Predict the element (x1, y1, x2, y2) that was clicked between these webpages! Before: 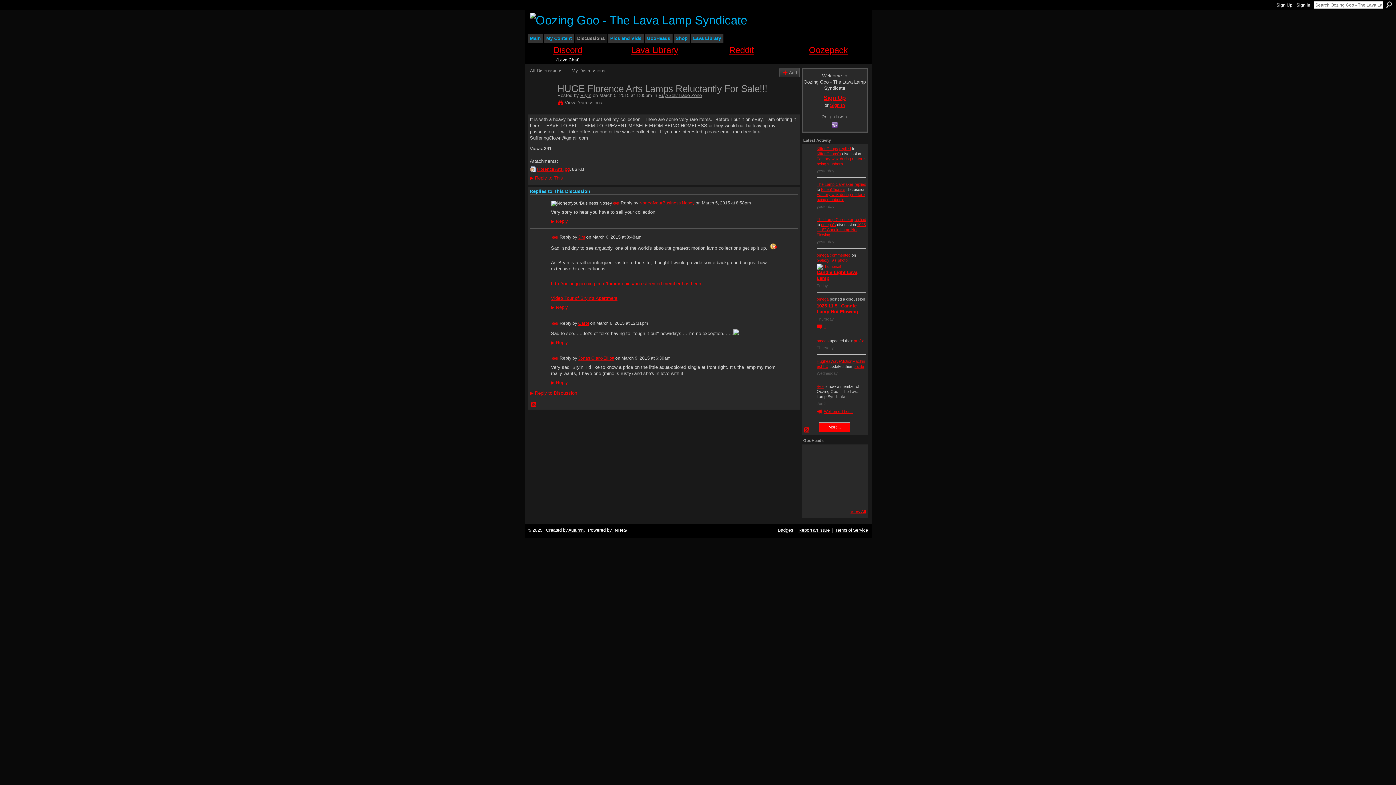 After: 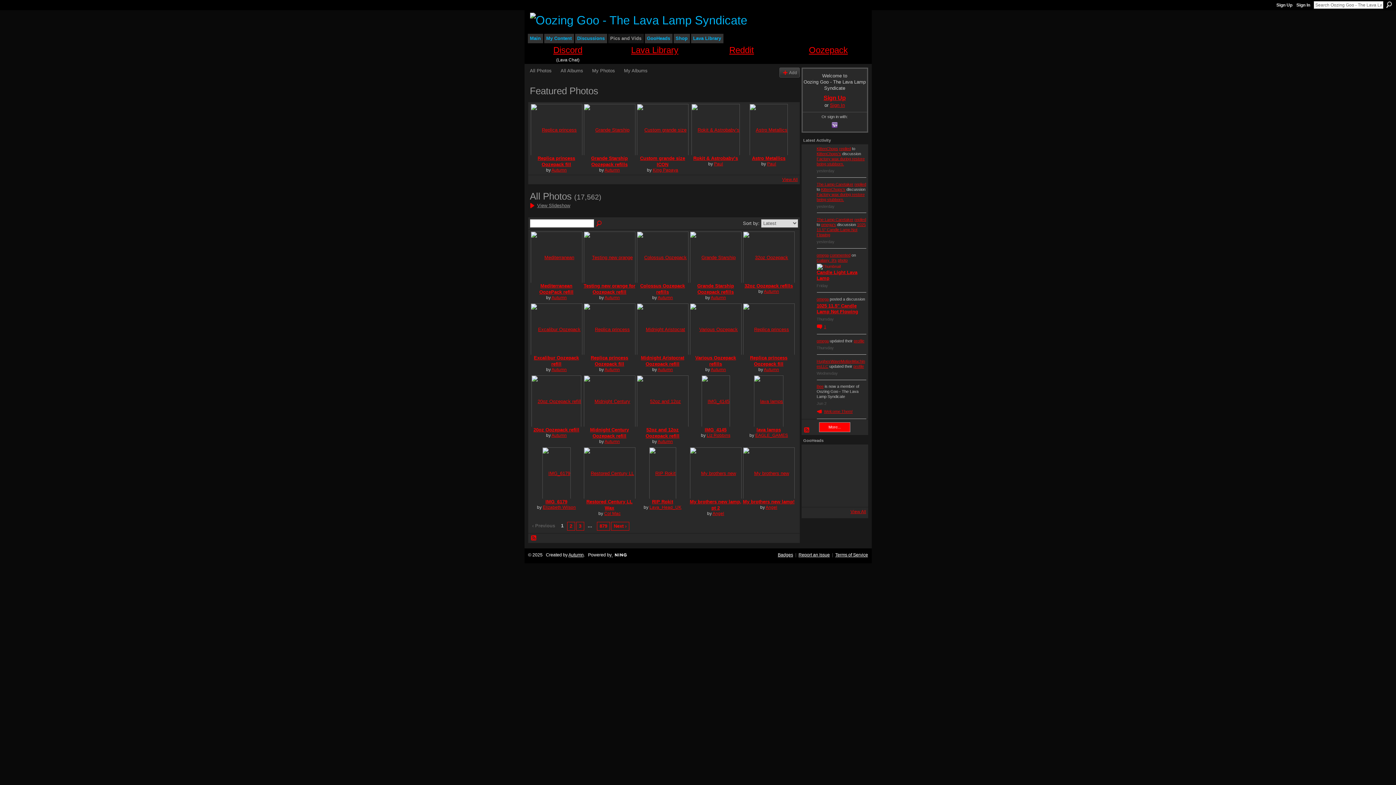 Action: bbox: (608, 33, 643, 43) label: Pics and Vids